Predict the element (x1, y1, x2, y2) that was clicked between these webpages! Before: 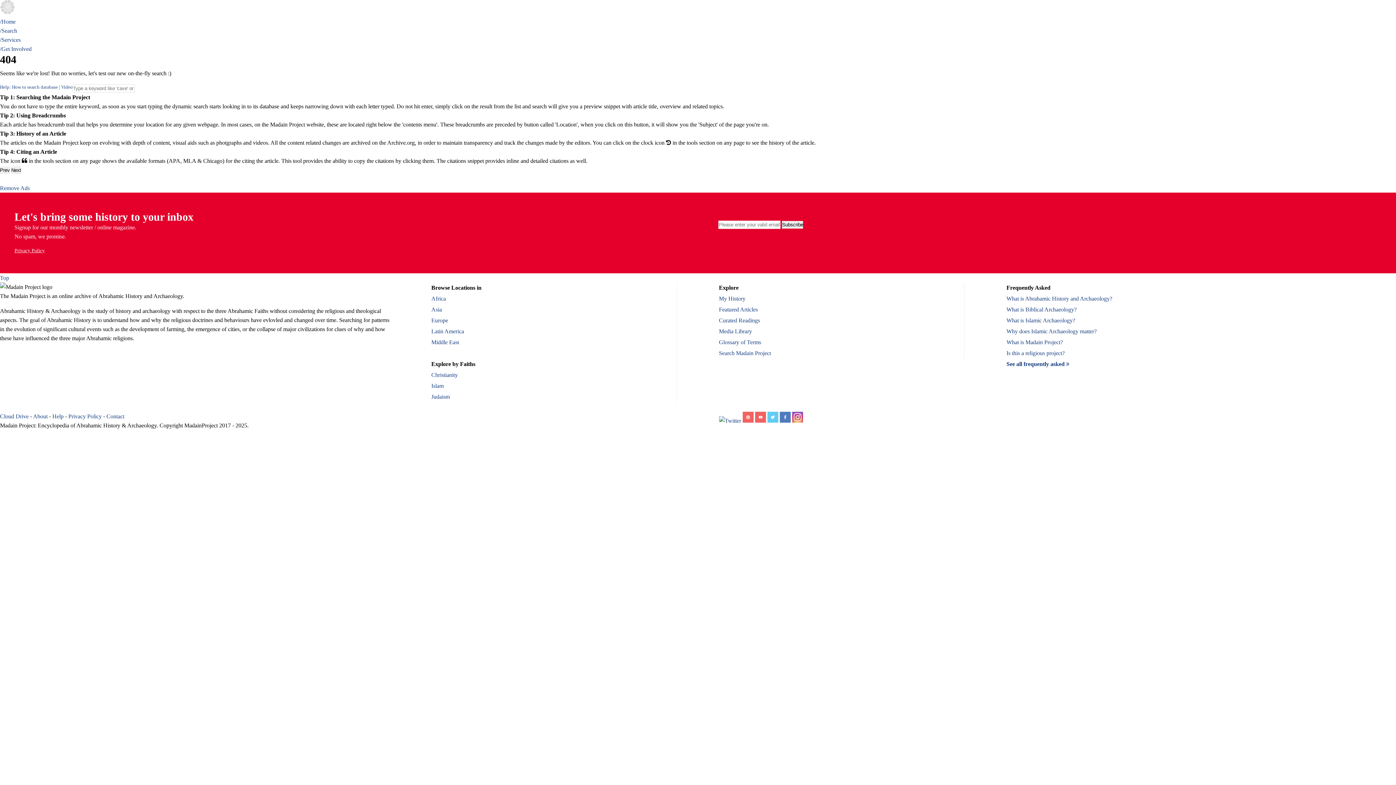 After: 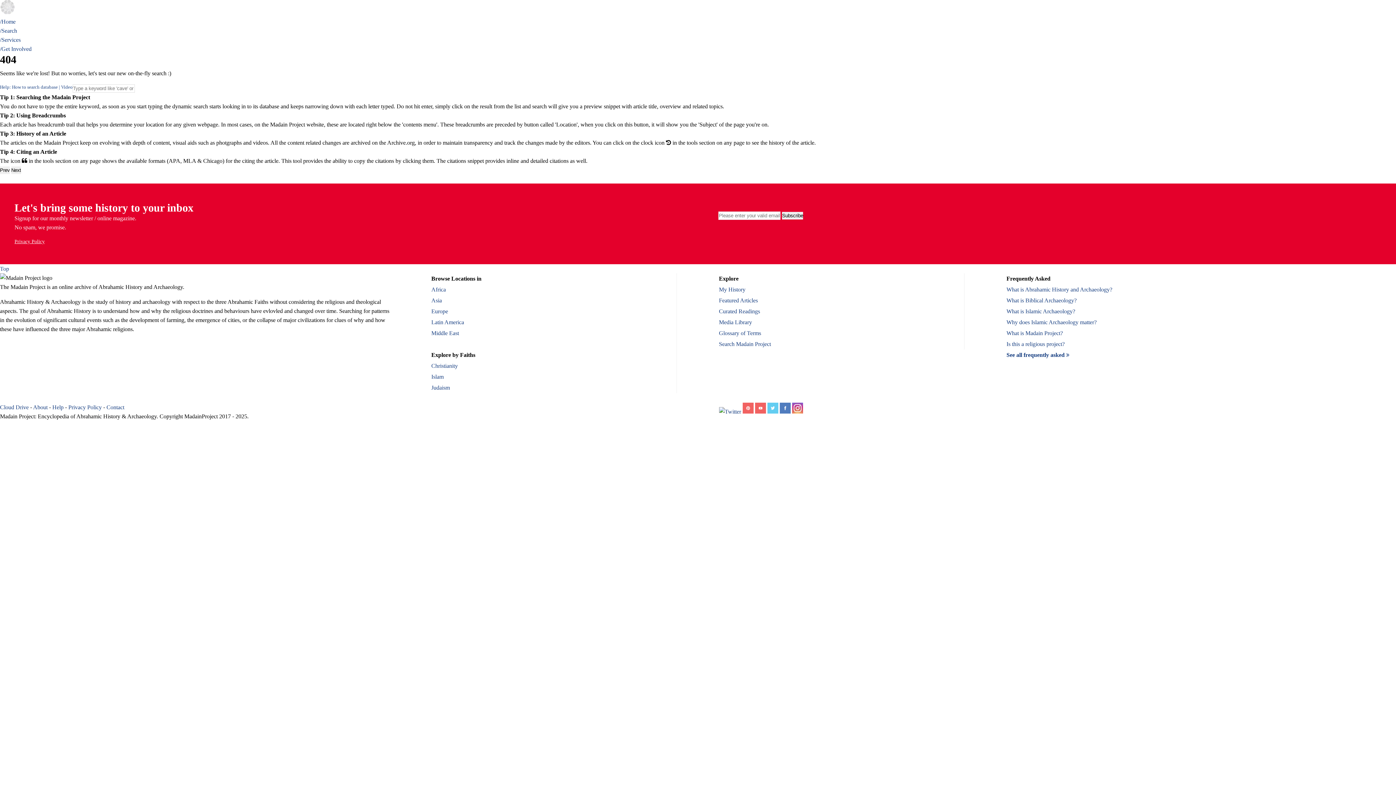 Action: label: /Home bbox: (0, 18, 15, 24)